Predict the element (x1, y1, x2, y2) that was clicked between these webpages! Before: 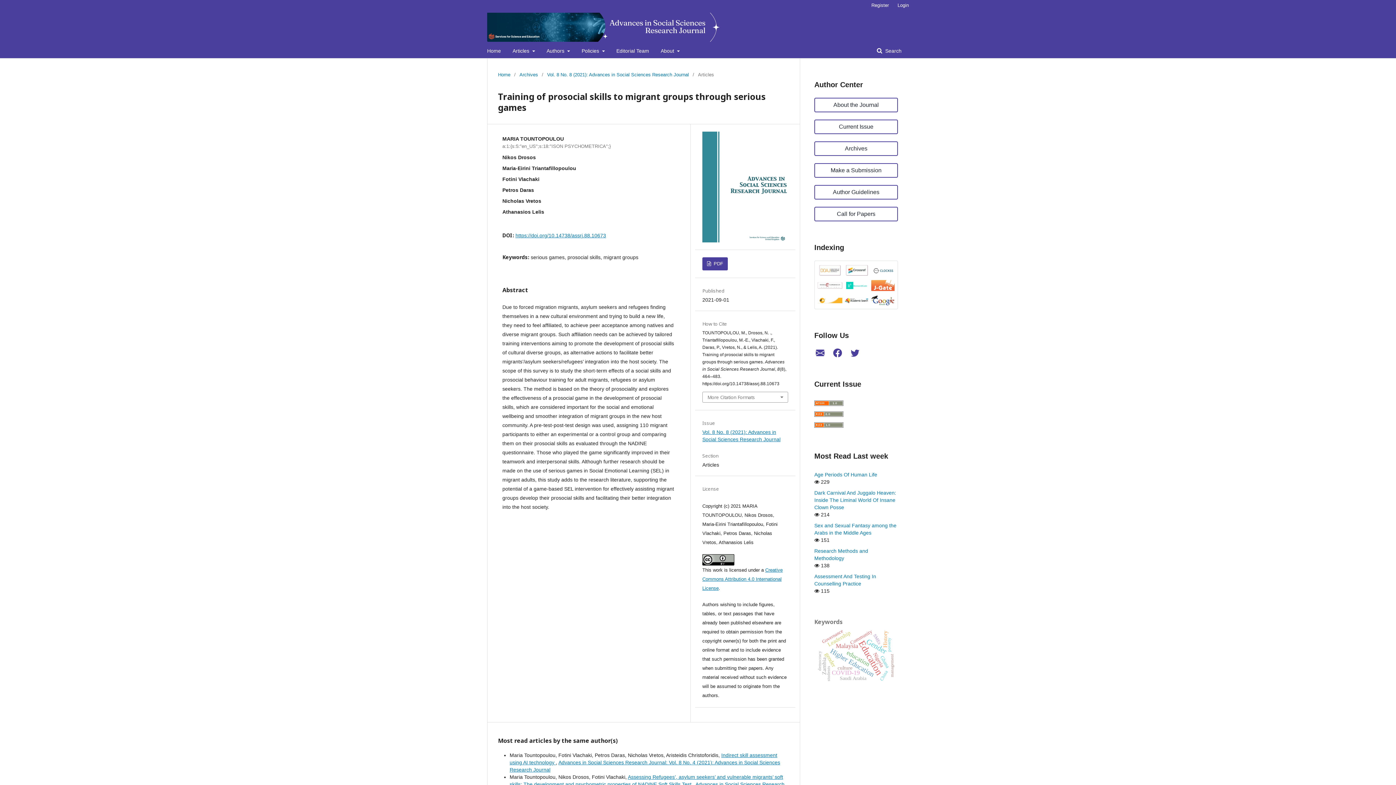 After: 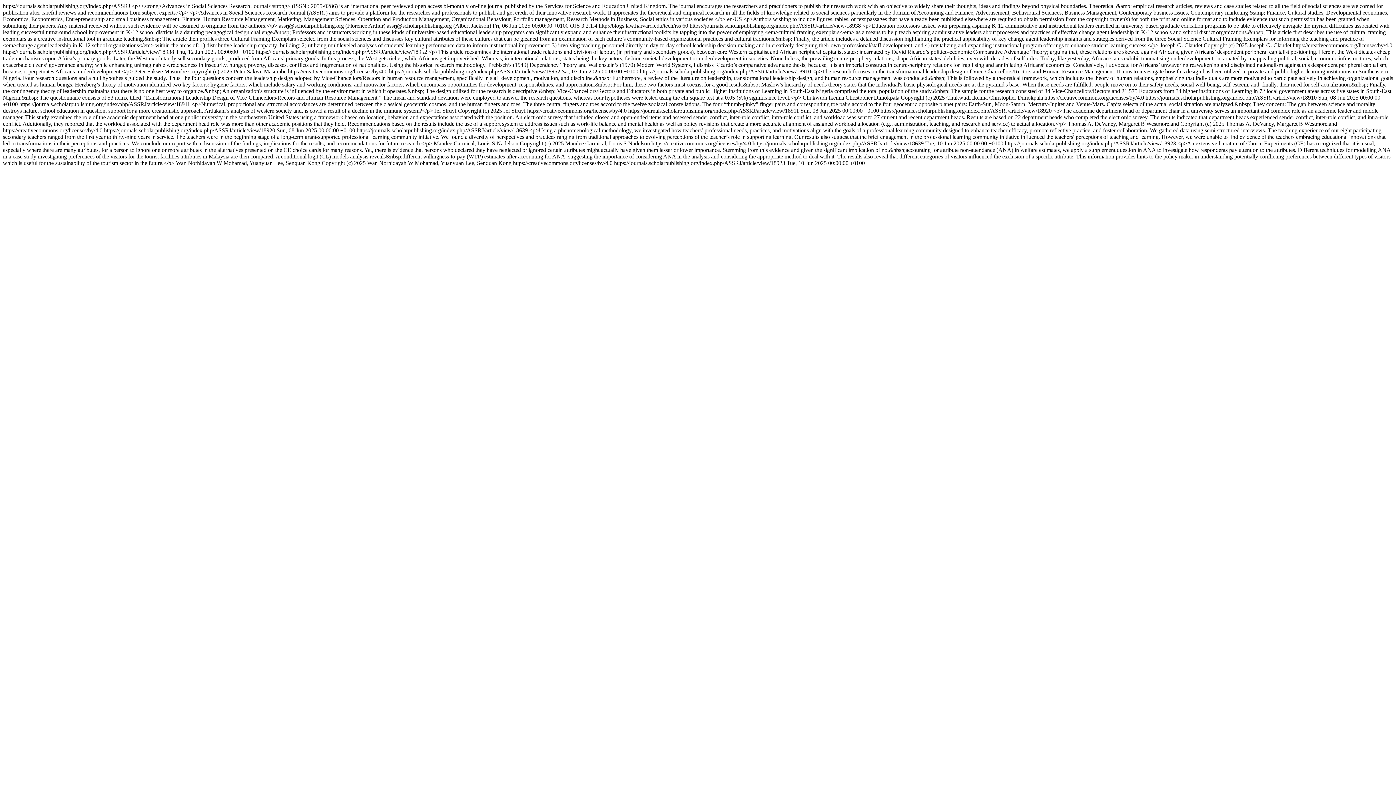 Action: bbox: (814, 410, 843, 416)